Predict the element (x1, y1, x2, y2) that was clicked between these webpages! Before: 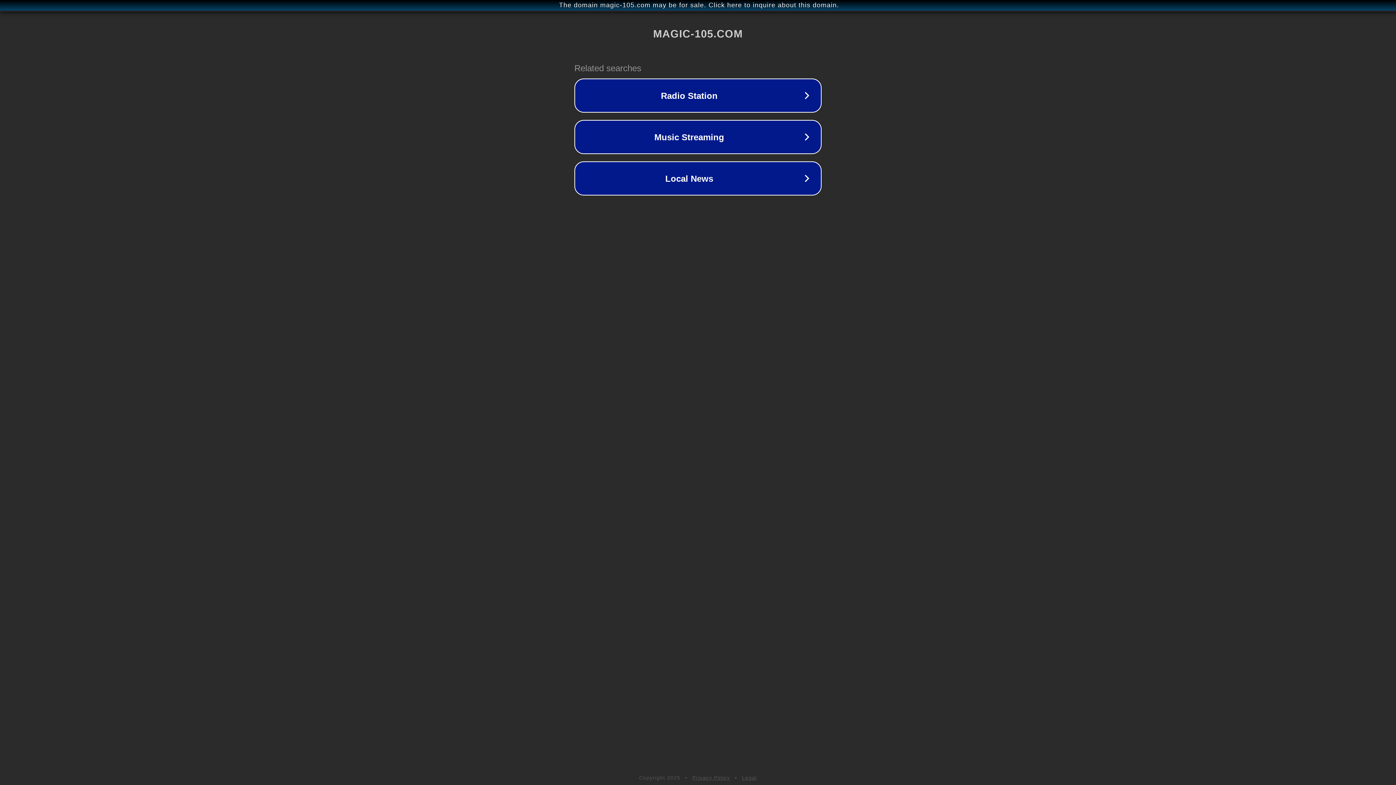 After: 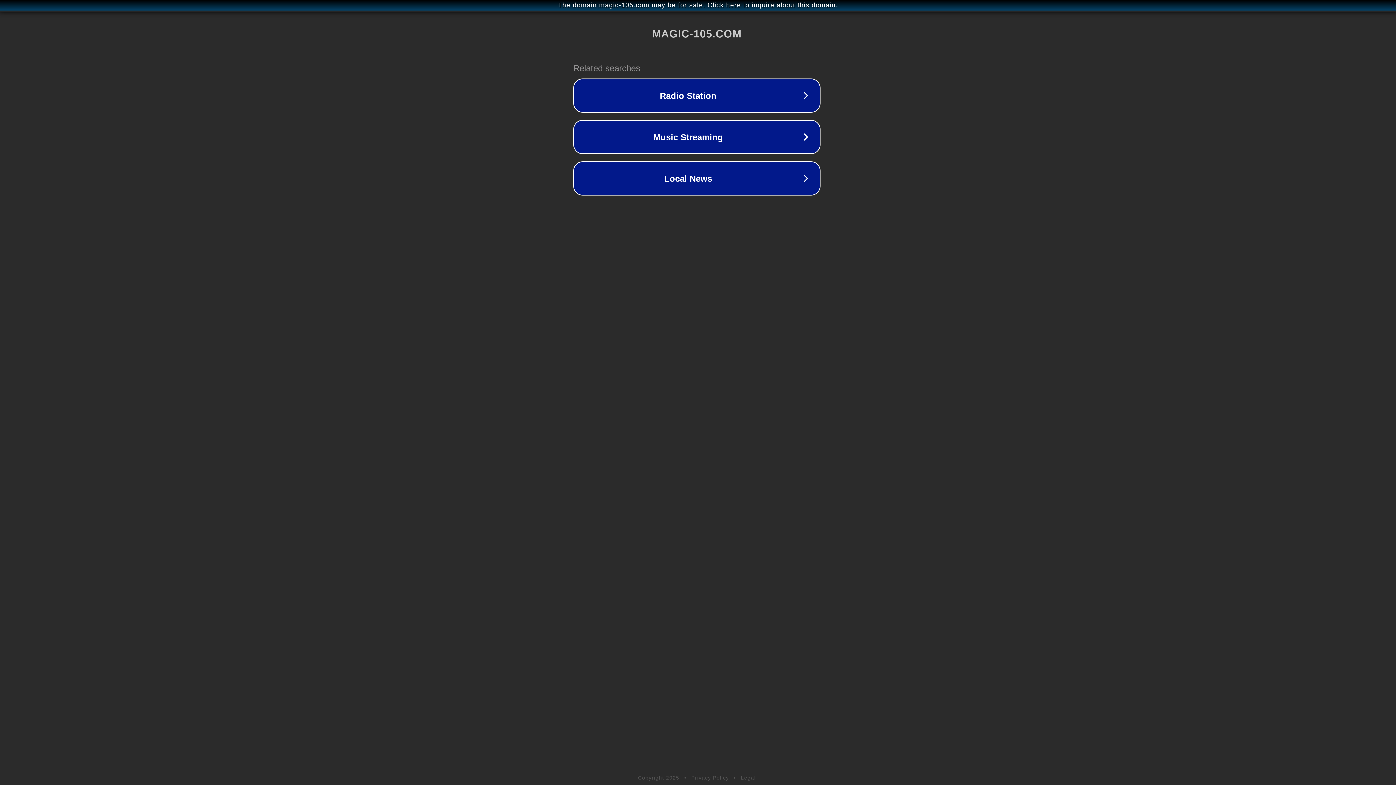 Action: label: The domain magic-105.com may be for sale. Click here to inquire about this domain. bbox: (1, 1, 1397, 9)